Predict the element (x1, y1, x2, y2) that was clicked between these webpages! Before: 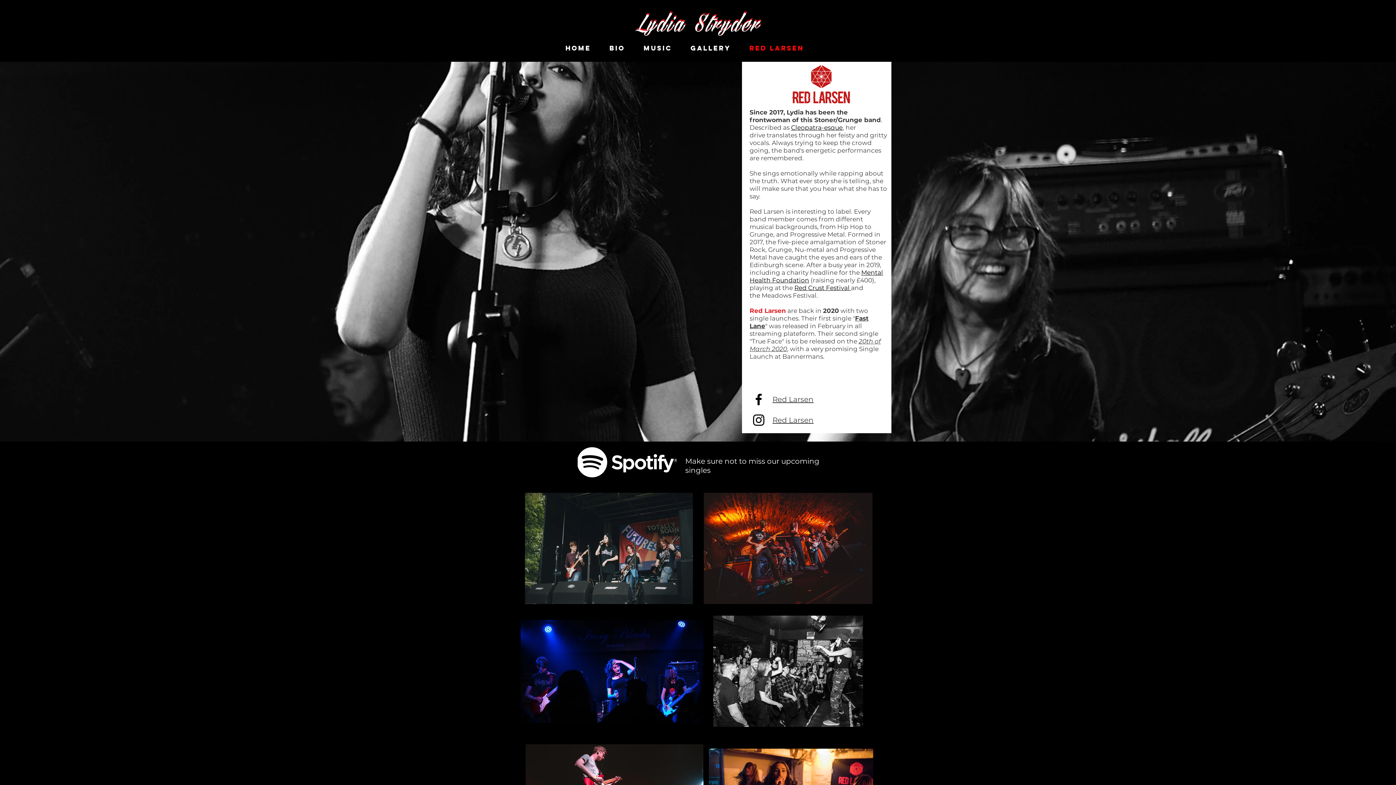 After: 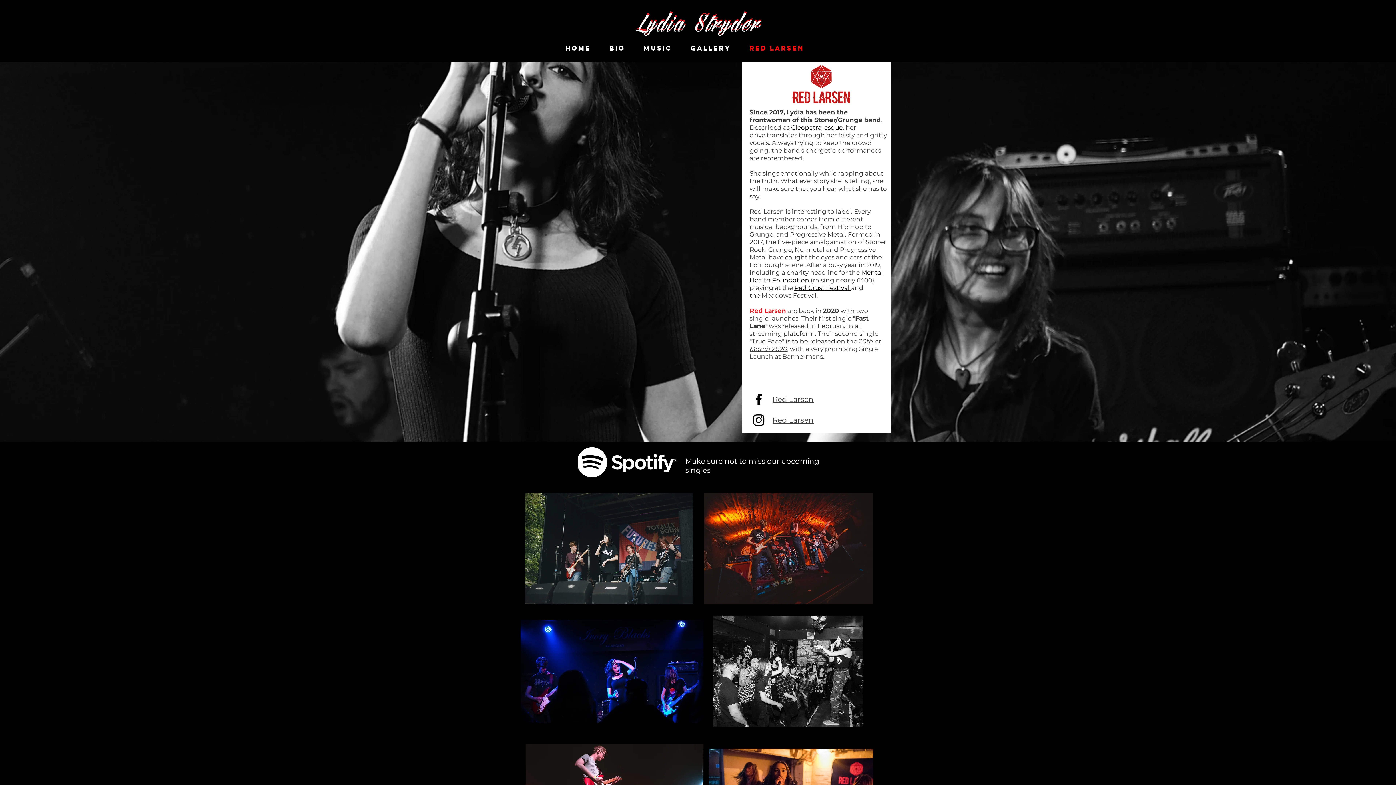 Action: bbox: (704, 493, 872, 604)